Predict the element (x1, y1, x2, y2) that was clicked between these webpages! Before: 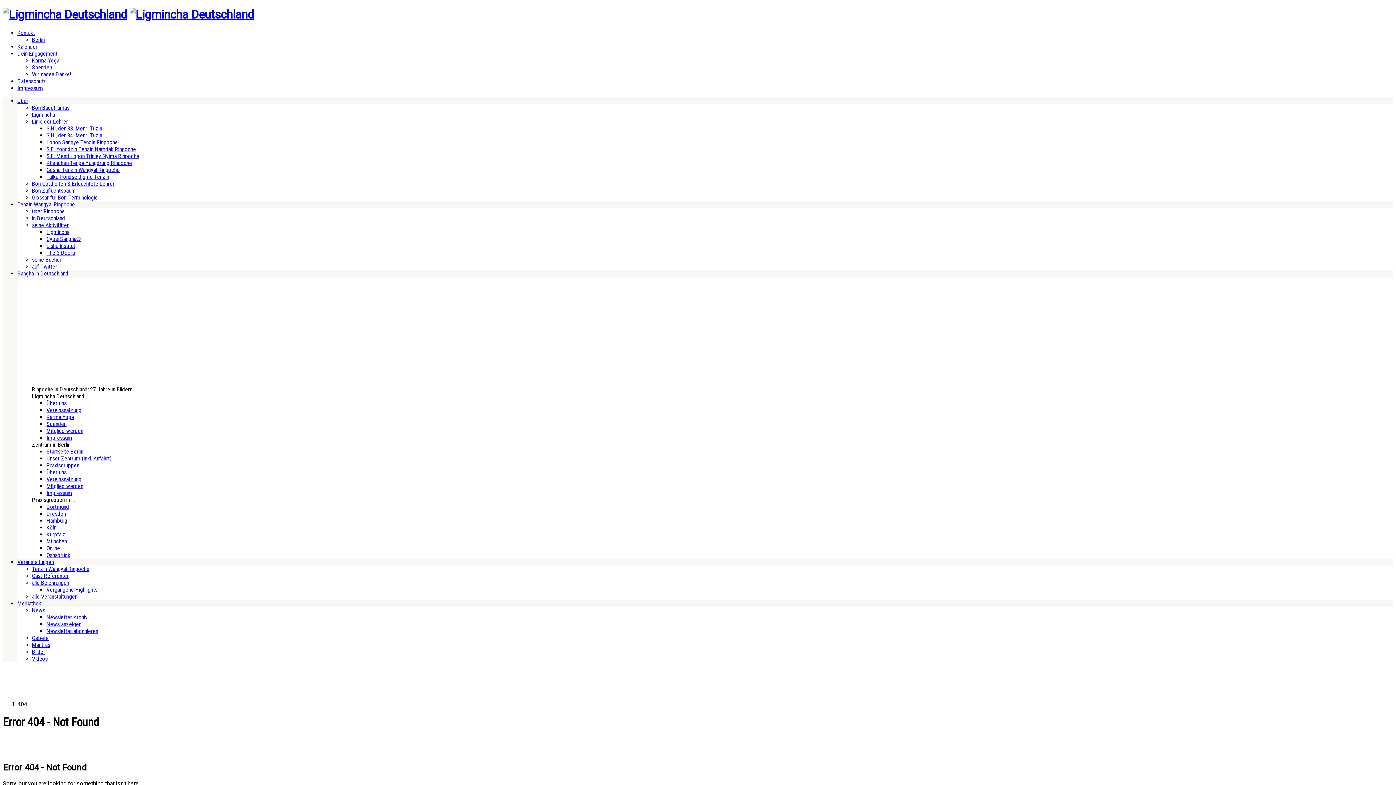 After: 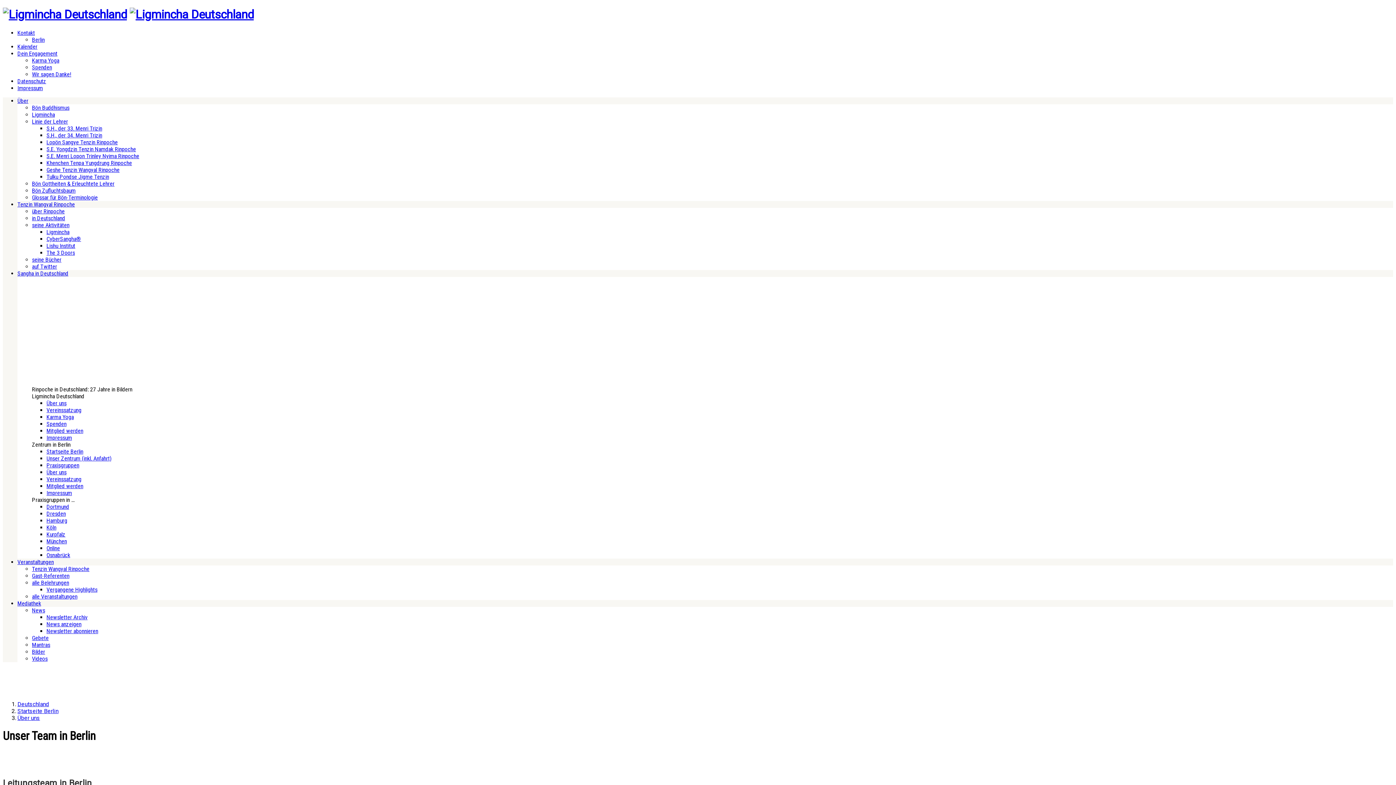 Action: label: Über uns bbox: (46, 469, 66, 476)